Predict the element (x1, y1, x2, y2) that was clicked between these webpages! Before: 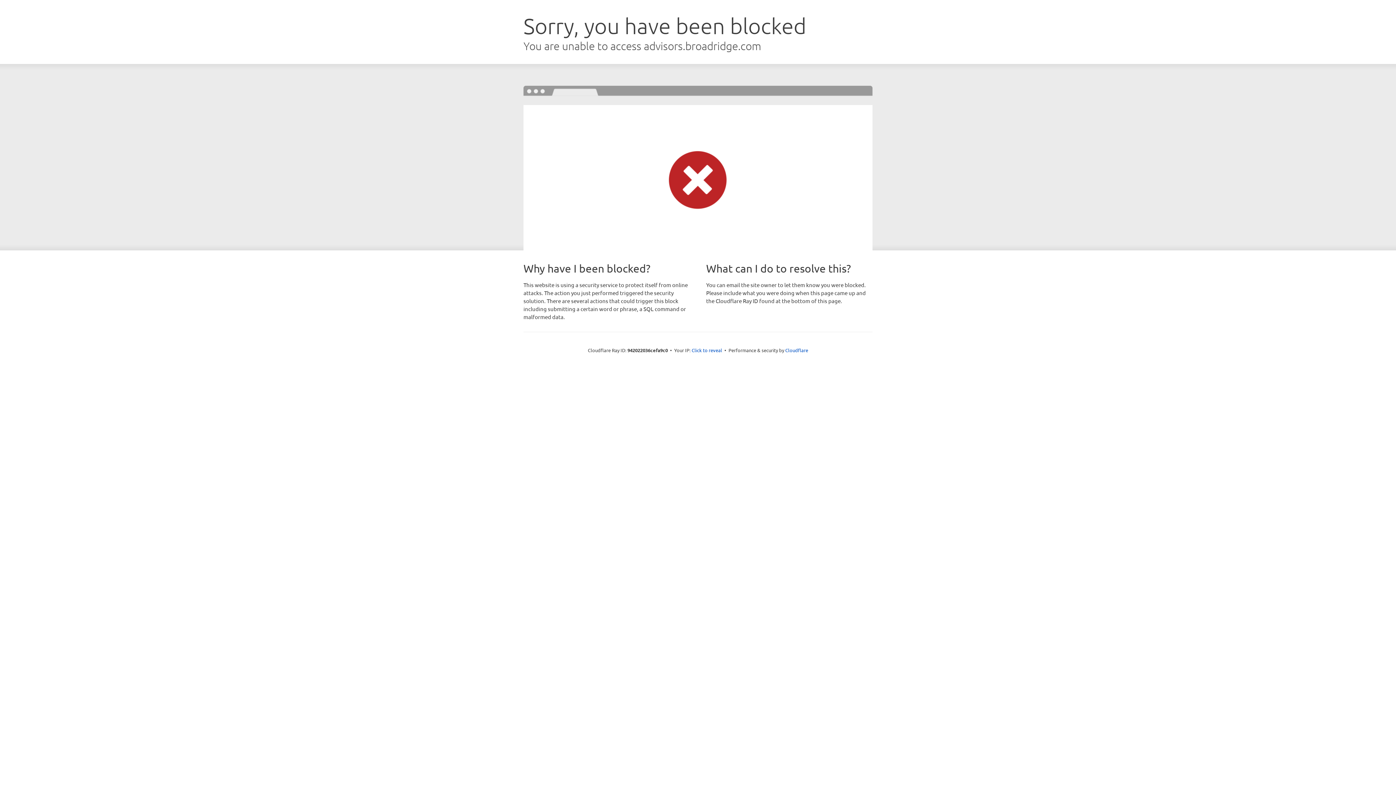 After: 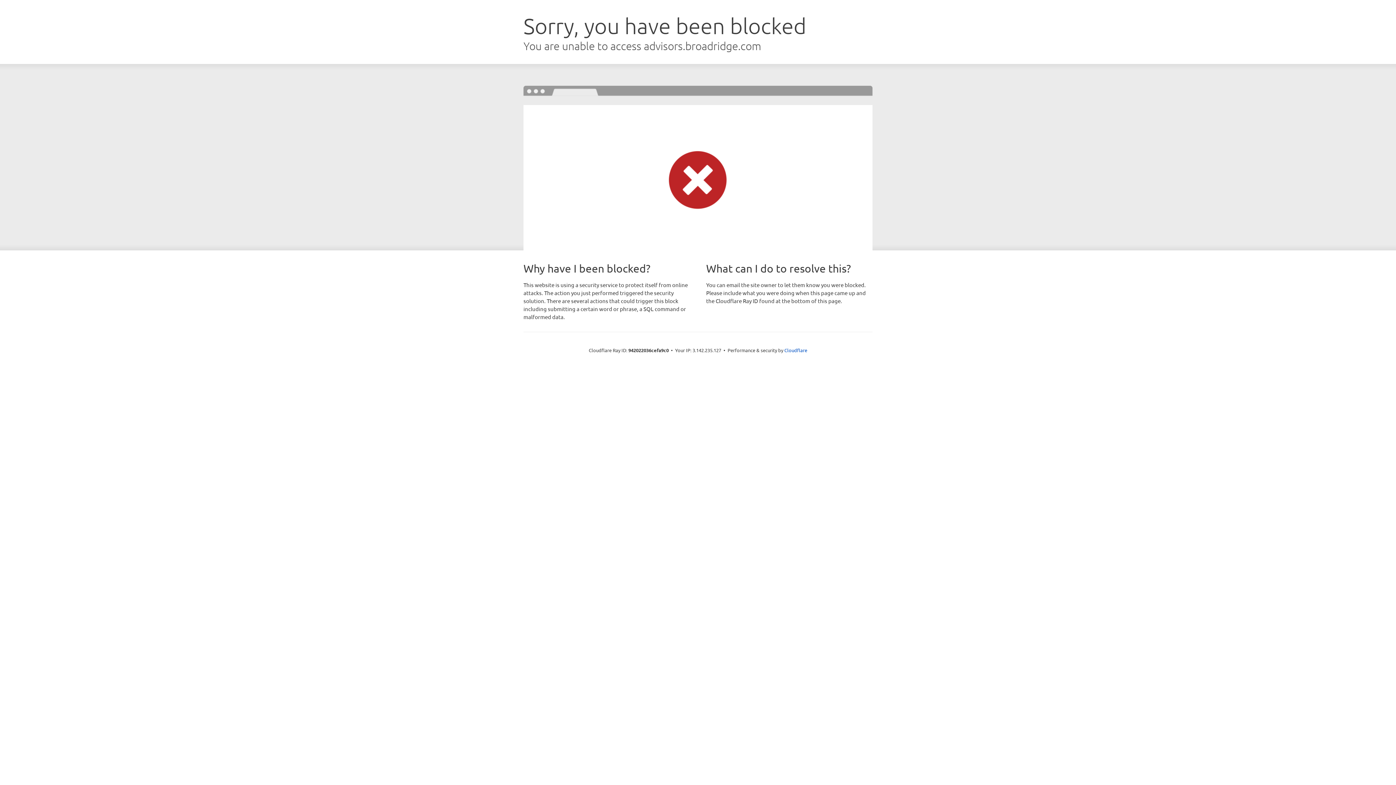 Action: label: Click to reveal bbox: (691, 346, 722, 353)